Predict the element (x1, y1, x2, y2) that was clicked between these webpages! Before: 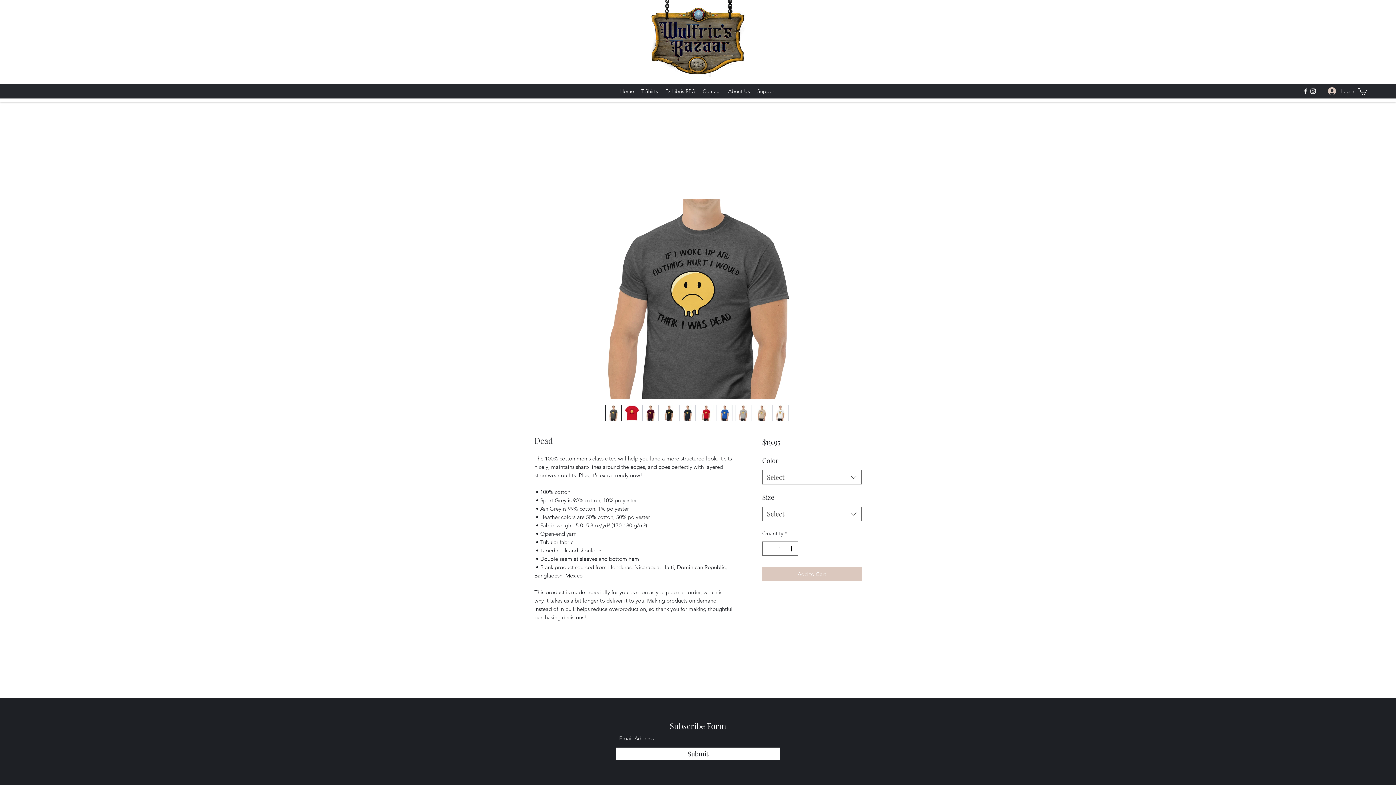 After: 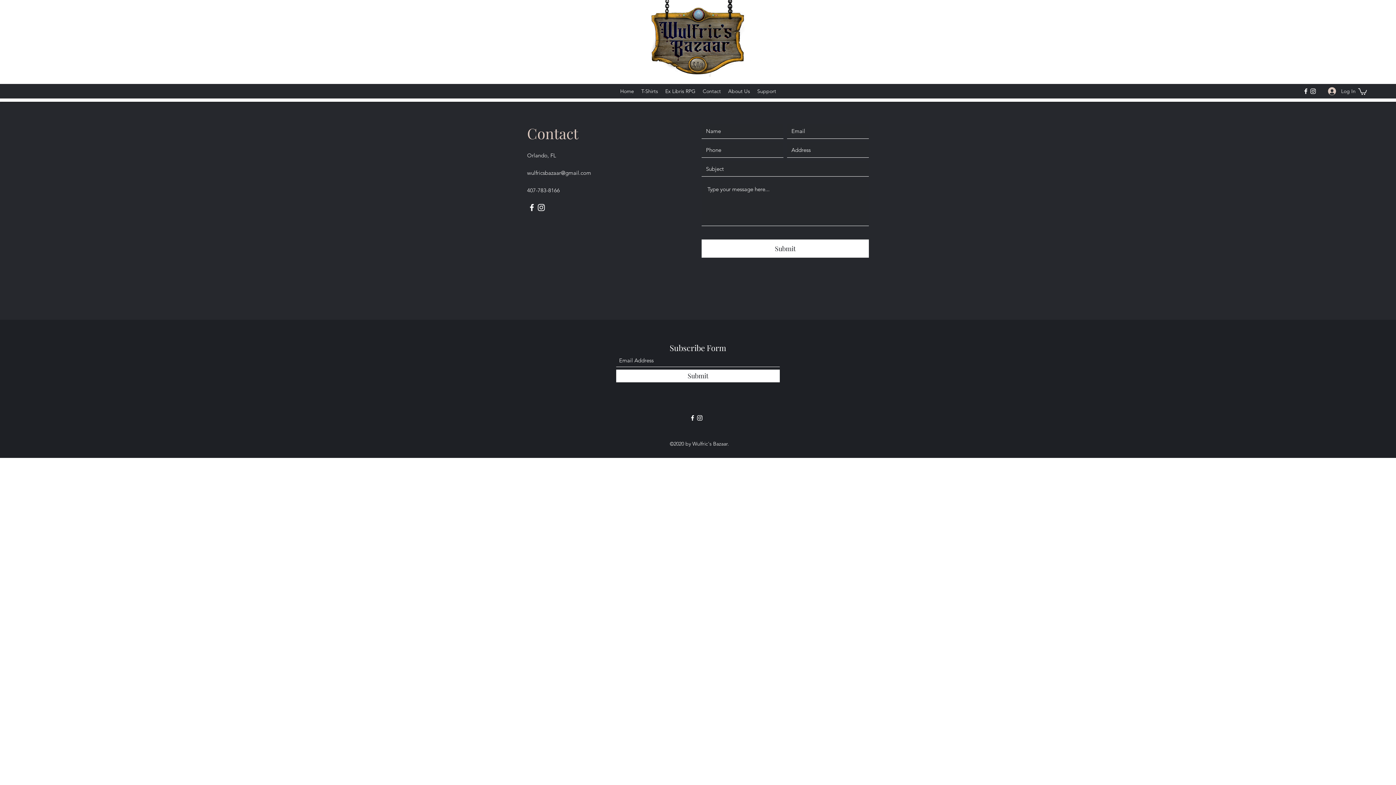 Action: label: Contact bbox: (699, 85, 724, 96)